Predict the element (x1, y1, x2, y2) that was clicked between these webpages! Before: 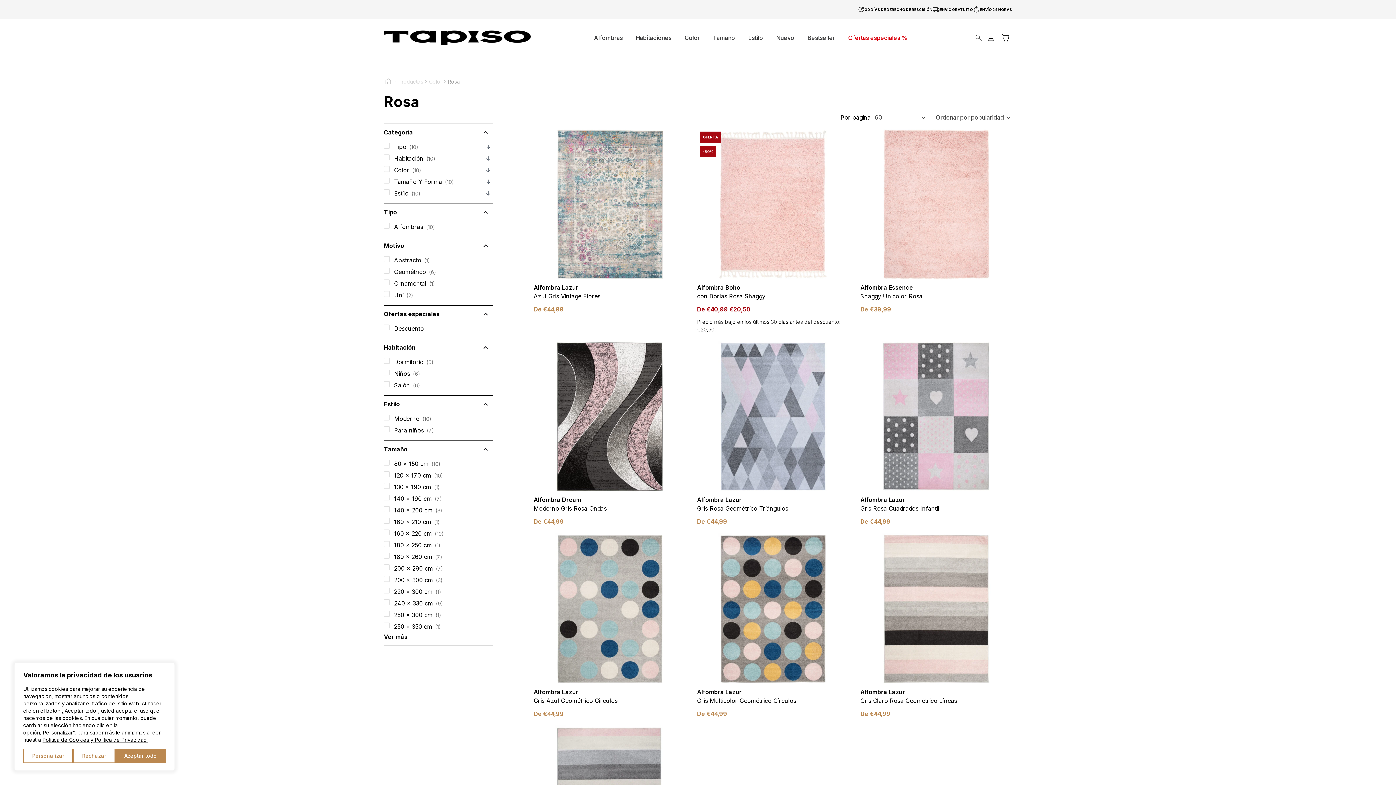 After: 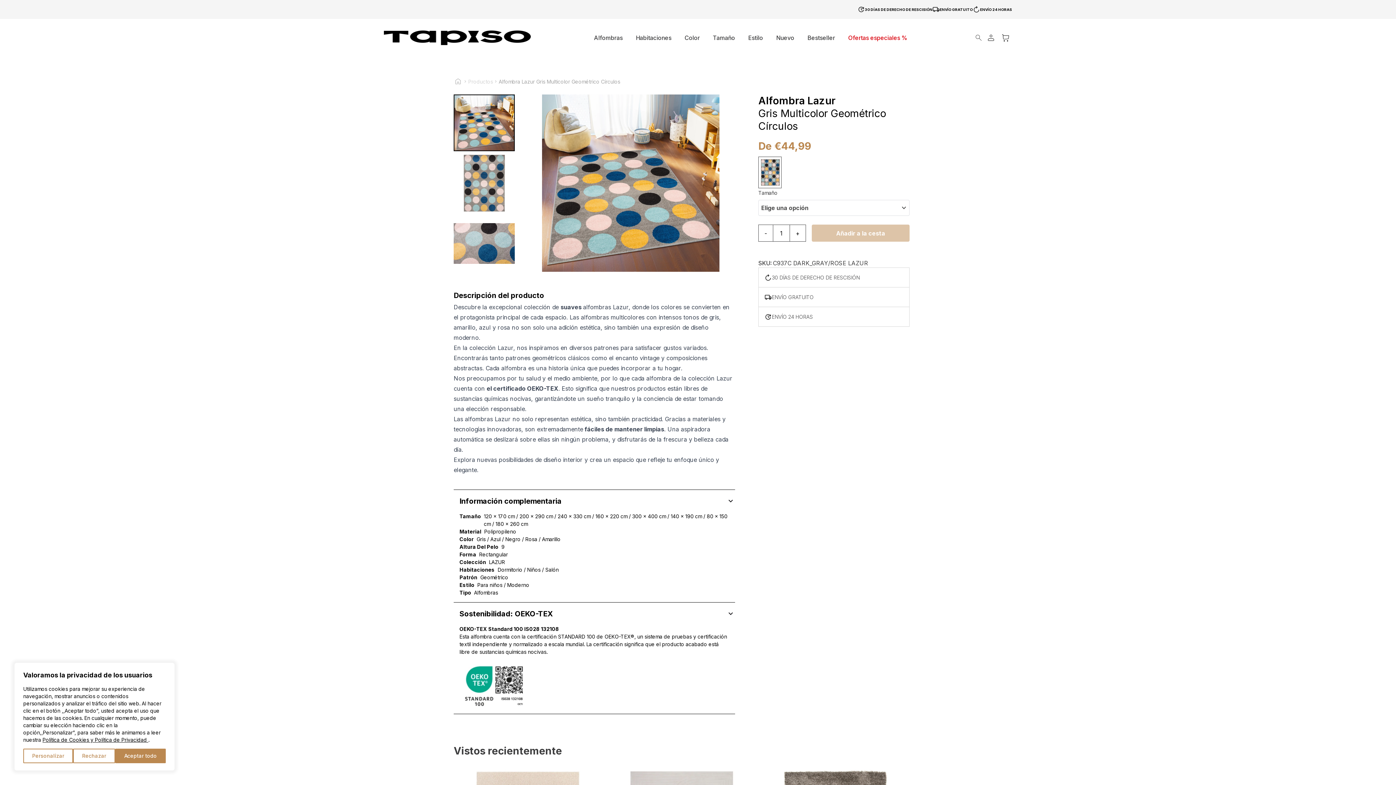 Action: label: Alfombra Lazur
Gris Multicolor Geométrico Círculos bbox: (697, 687, 848, 705)